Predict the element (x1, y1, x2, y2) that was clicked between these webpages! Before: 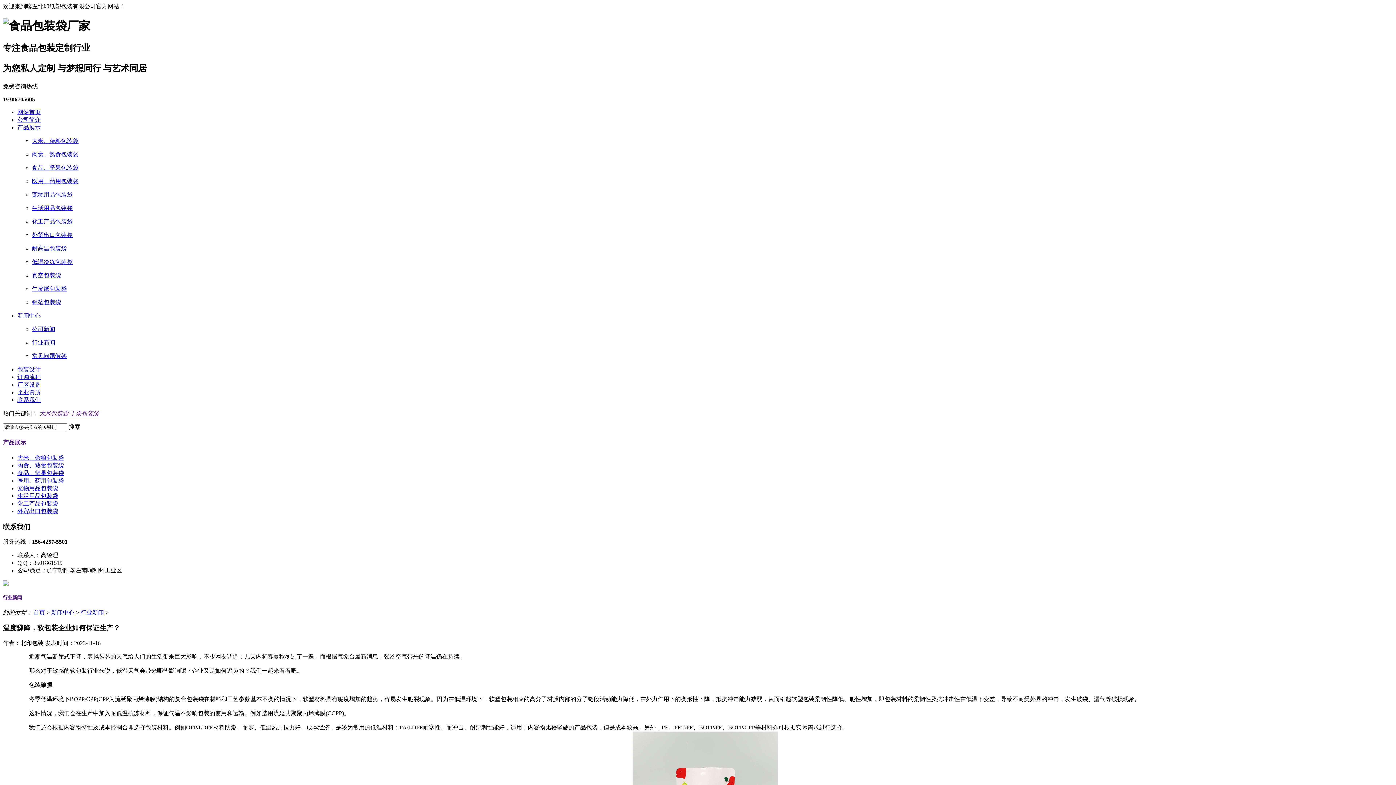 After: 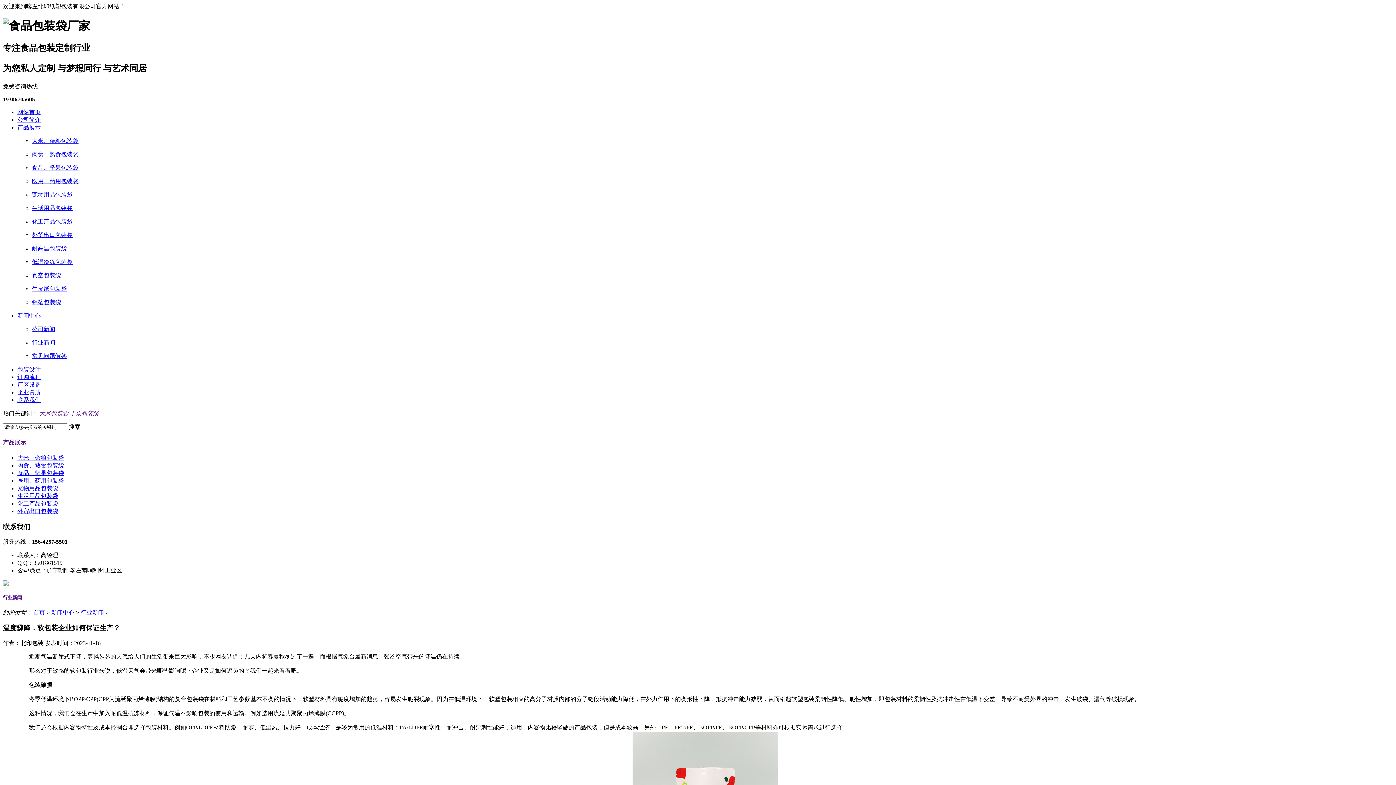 Action: label: 干果包装袋 bbox: (69, 410, 98, 416)